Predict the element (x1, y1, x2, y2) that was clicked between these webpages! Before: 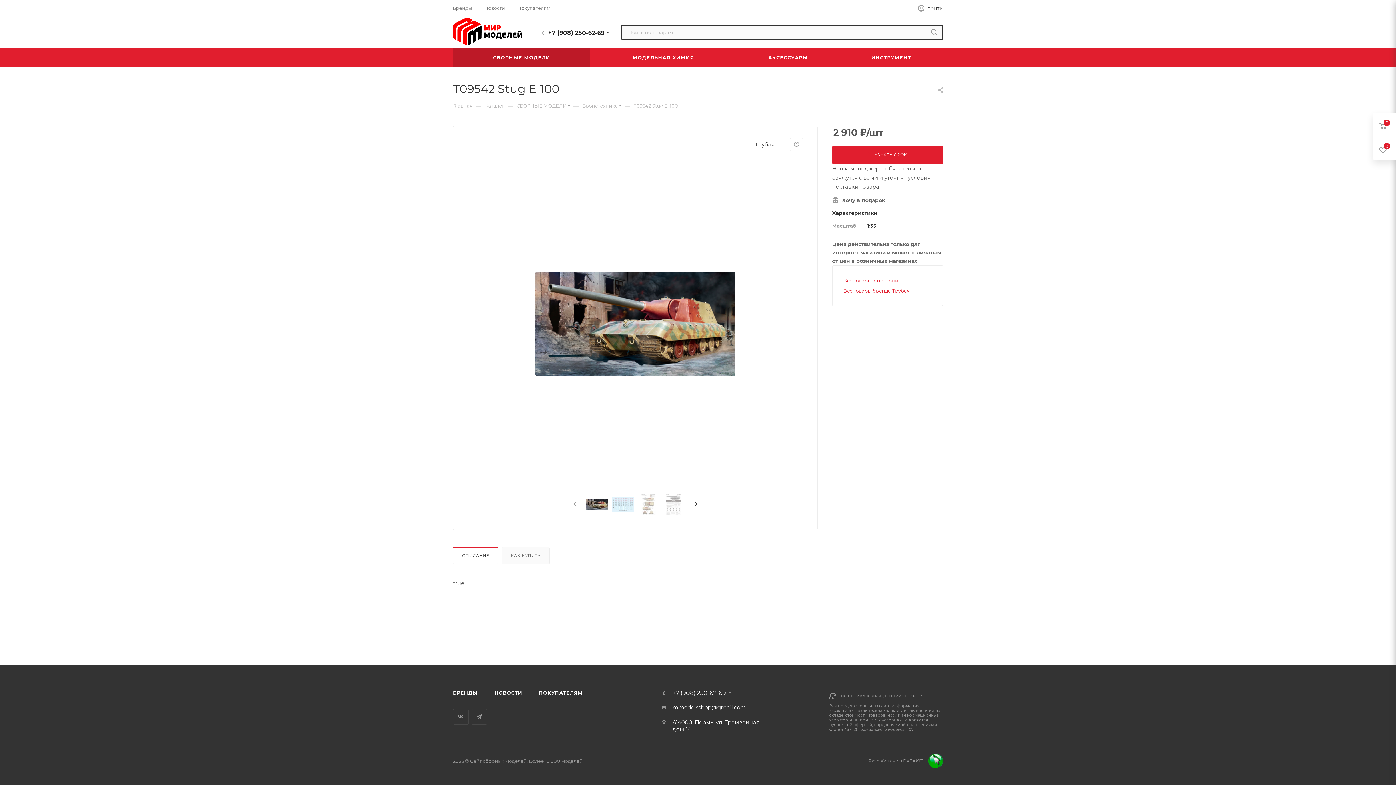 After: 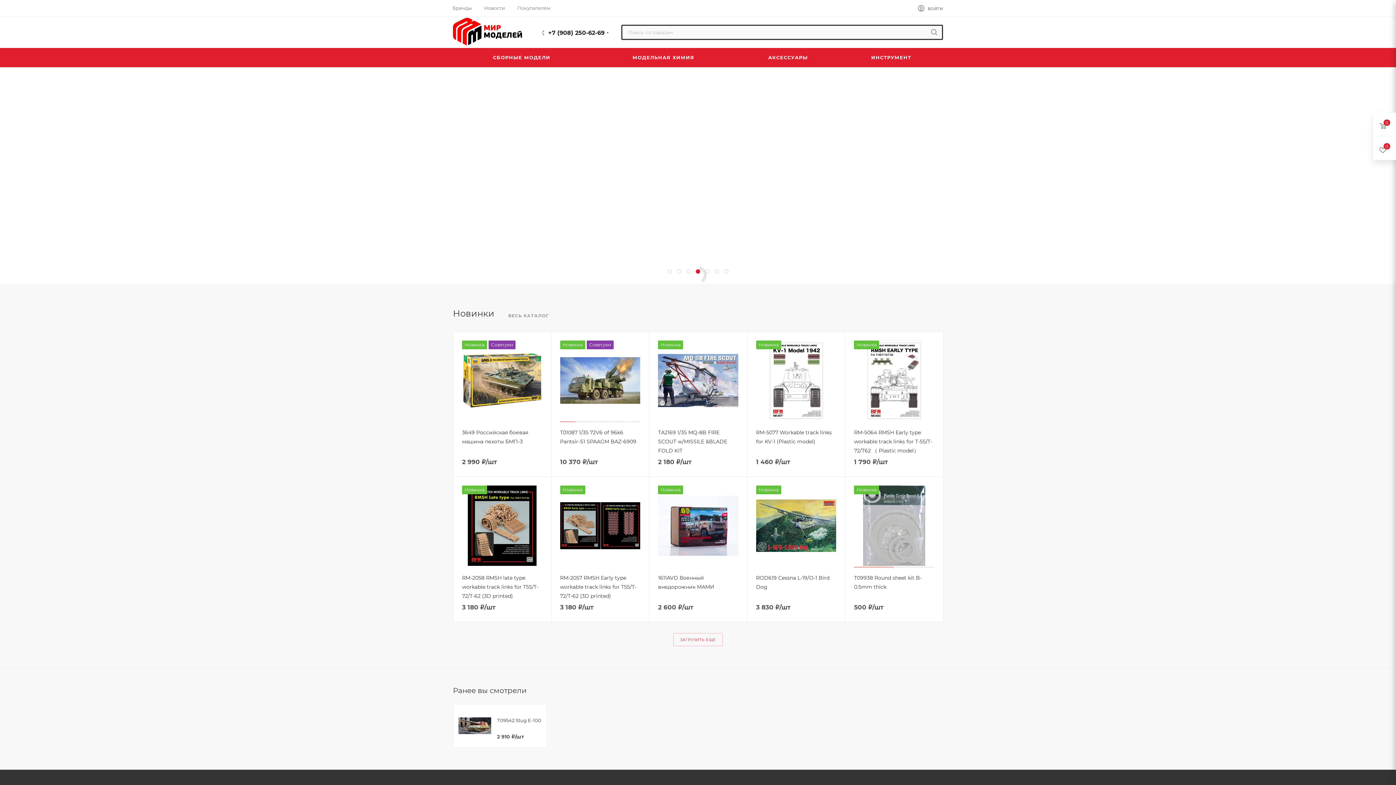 Action: bbox: (453, 16, 522, 46)